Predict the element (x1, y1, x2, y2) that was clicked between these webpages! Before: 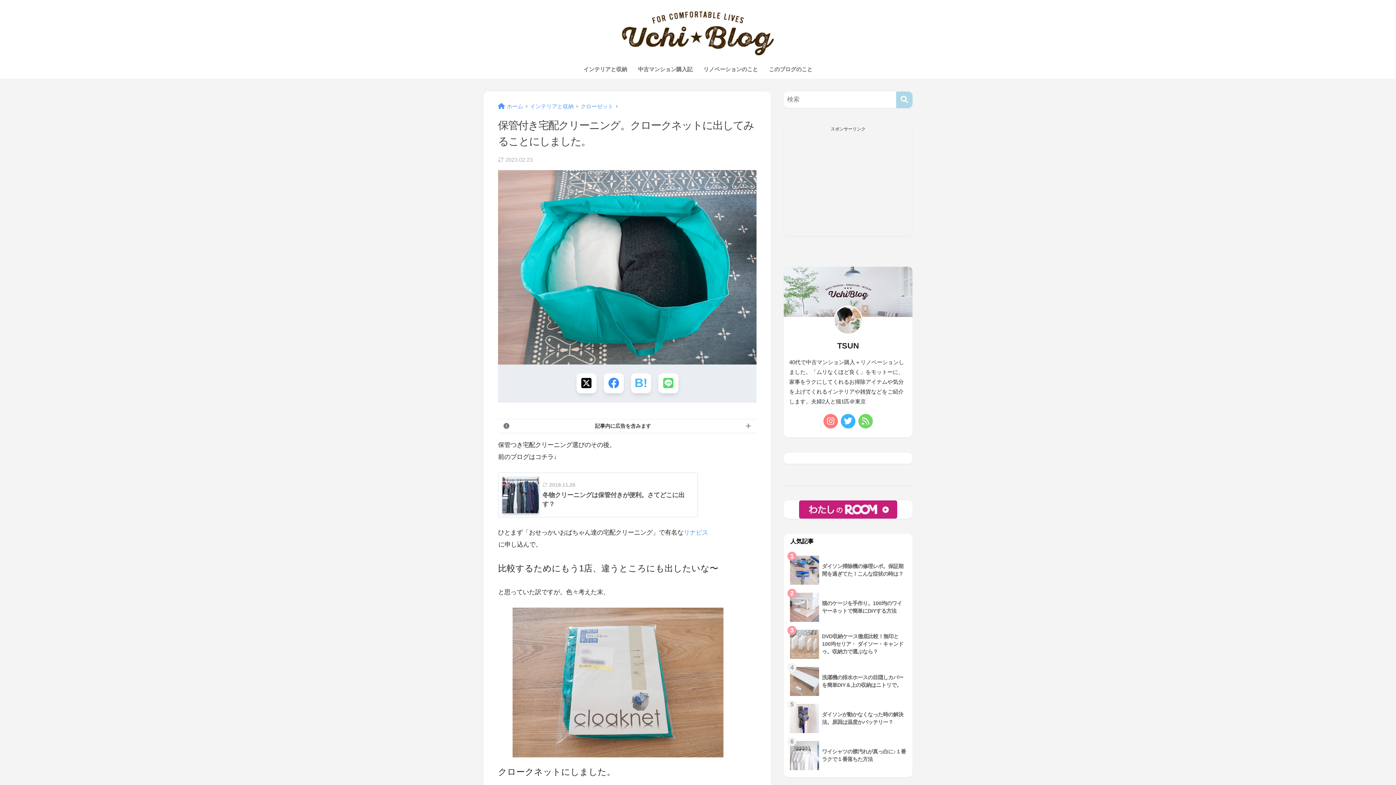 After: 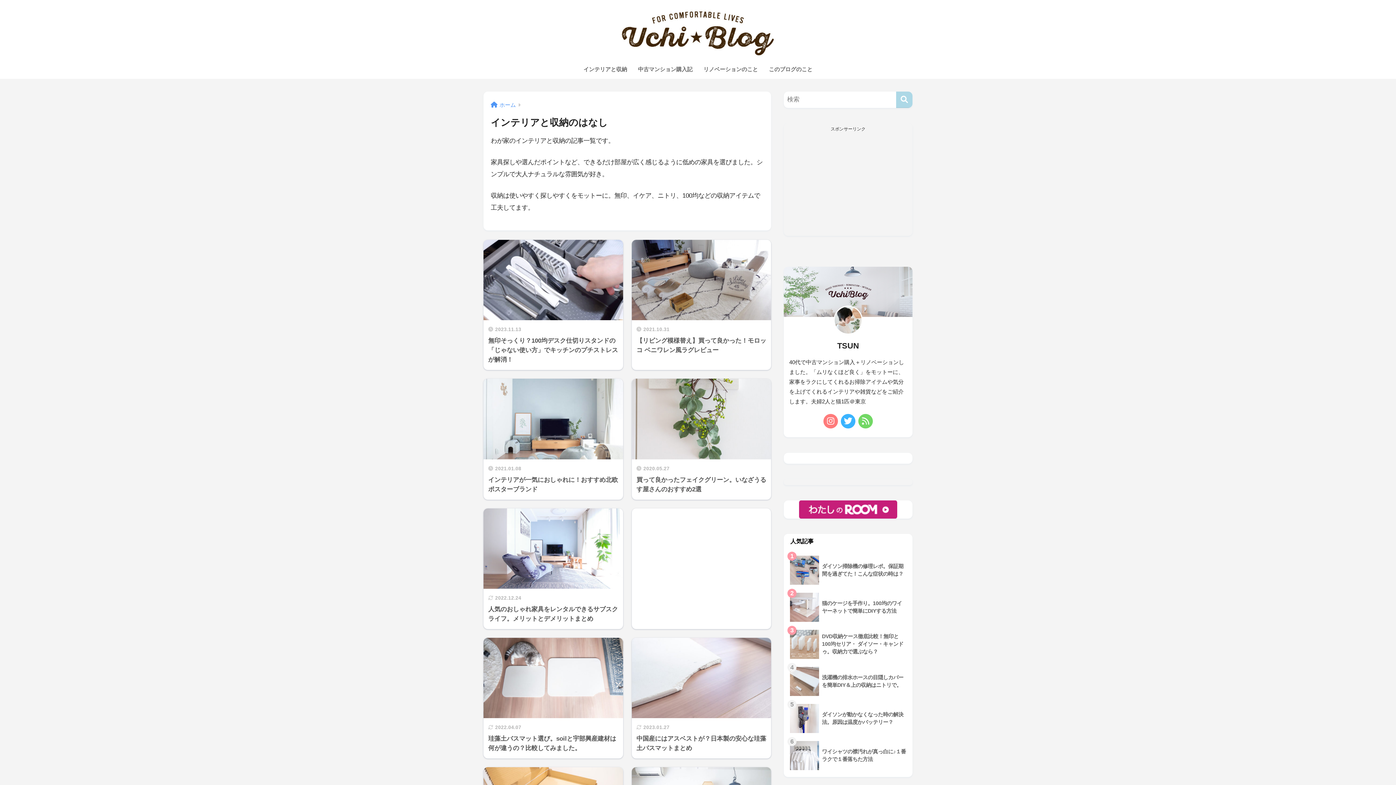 Action: bbox: (578, 61, 632, 78) label: インテリアと収納